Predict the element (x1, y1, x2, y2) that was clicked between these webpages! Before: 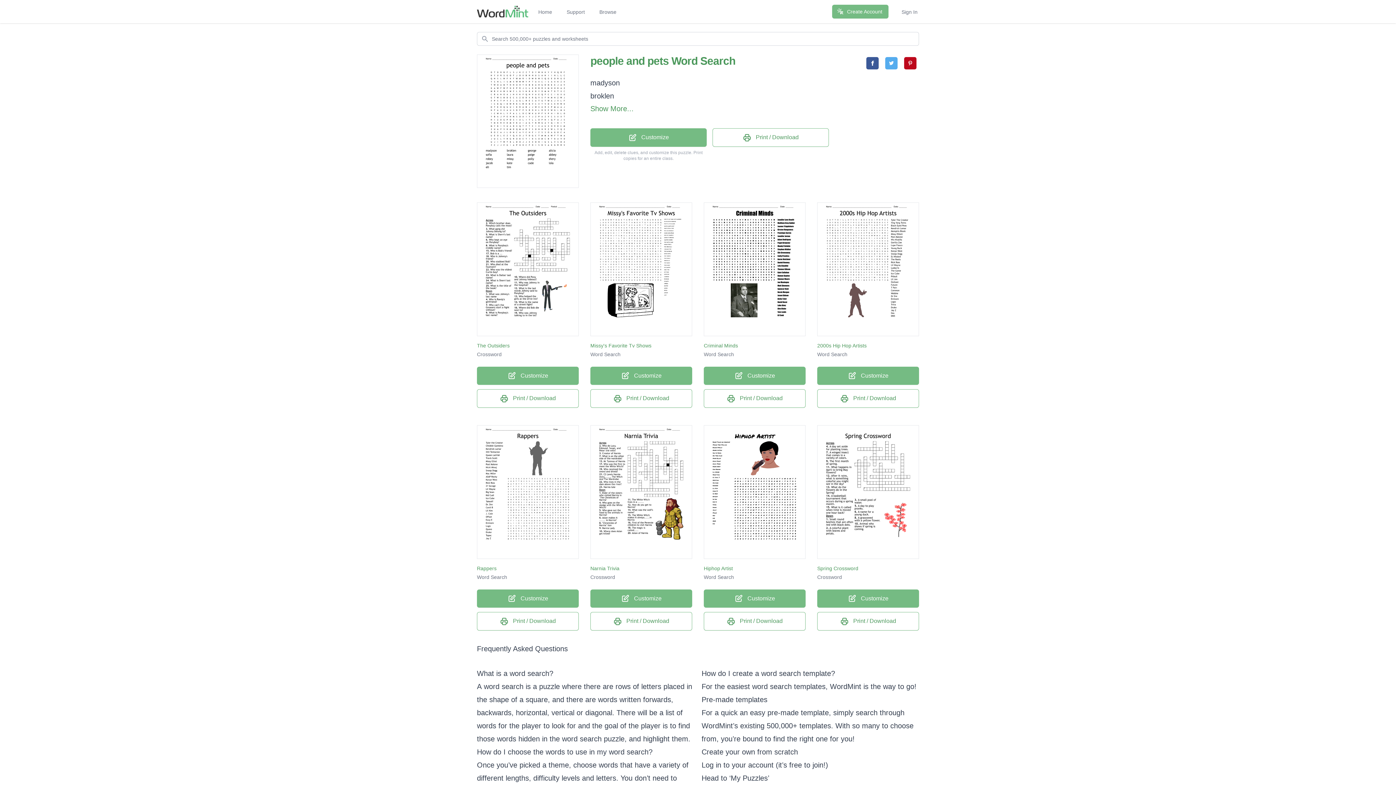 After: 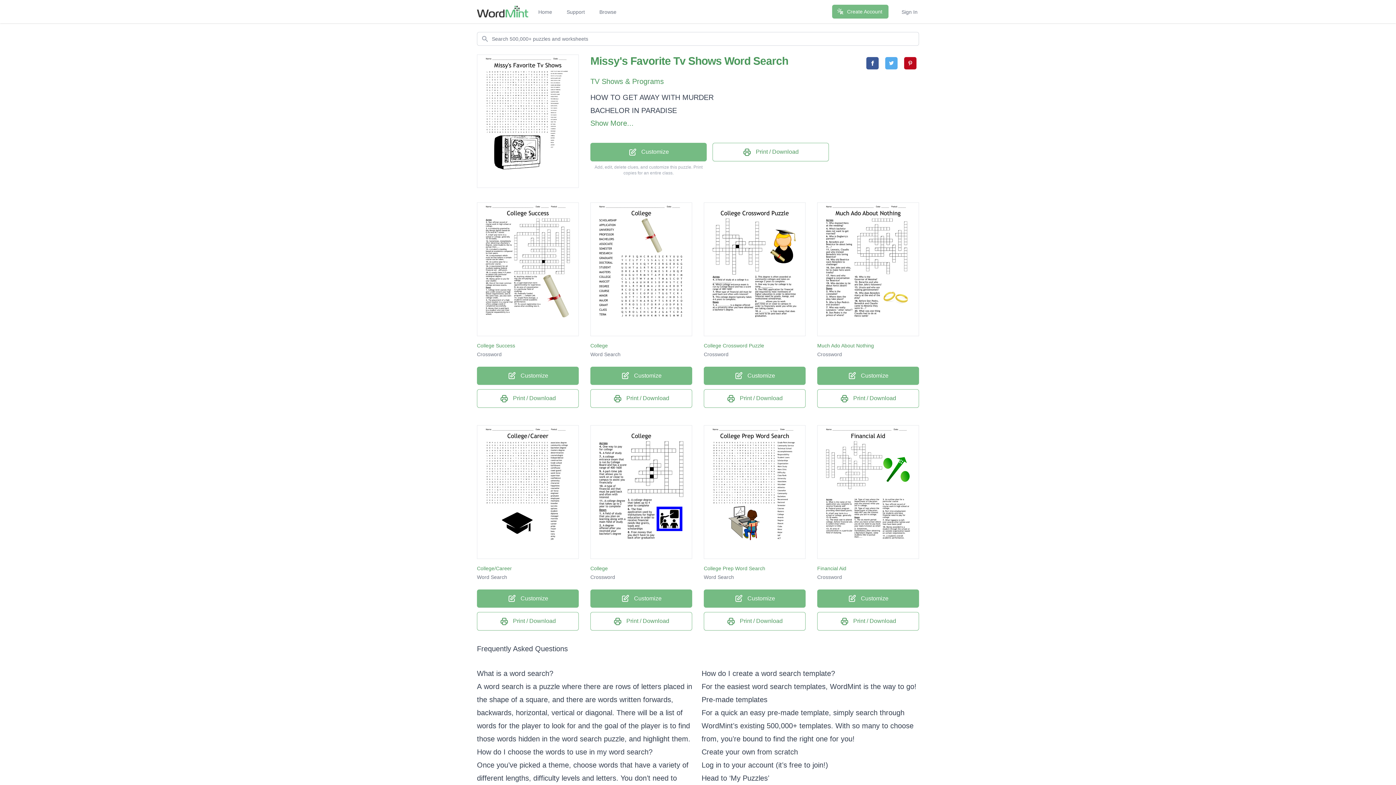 Action: label: Missy's Favorite Tv Shows bbox: (590, 342, 651, 348)